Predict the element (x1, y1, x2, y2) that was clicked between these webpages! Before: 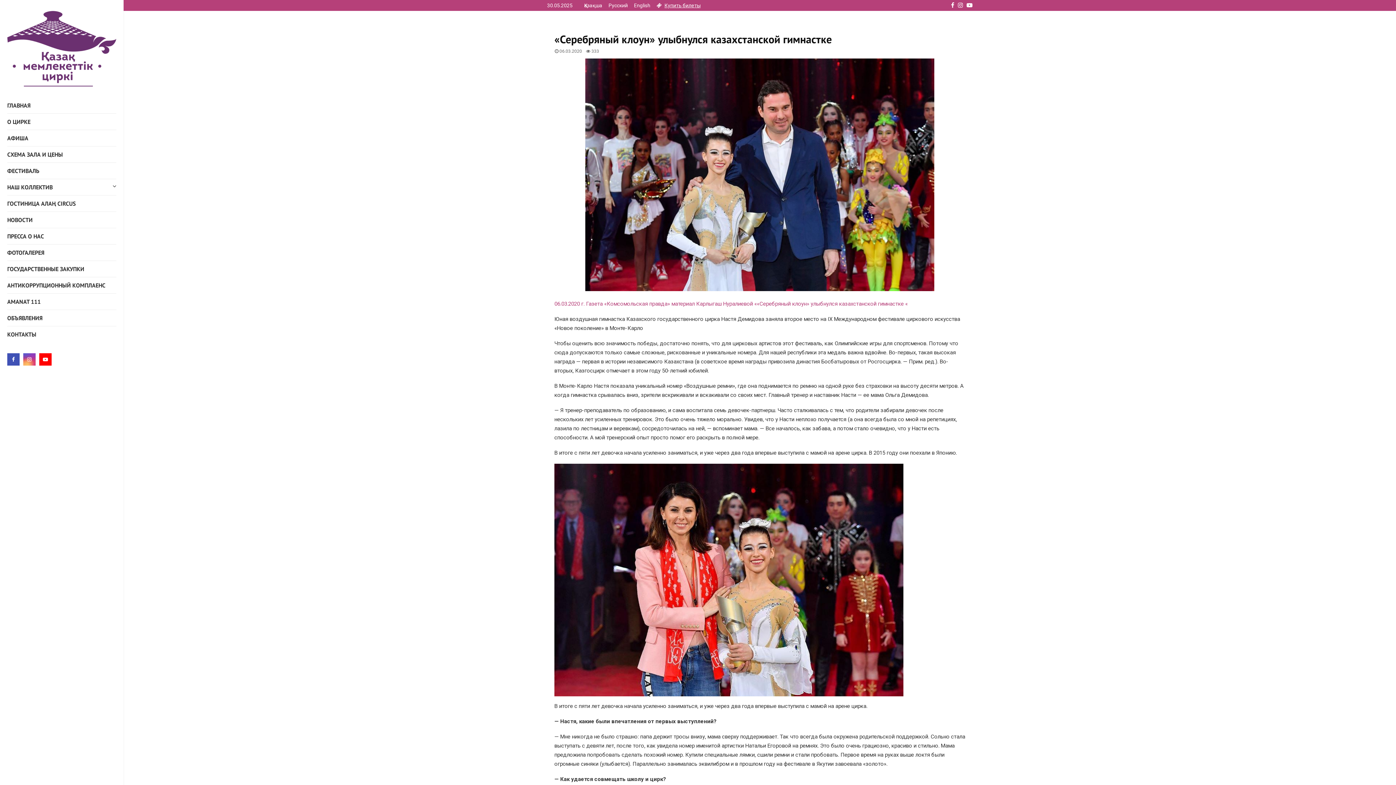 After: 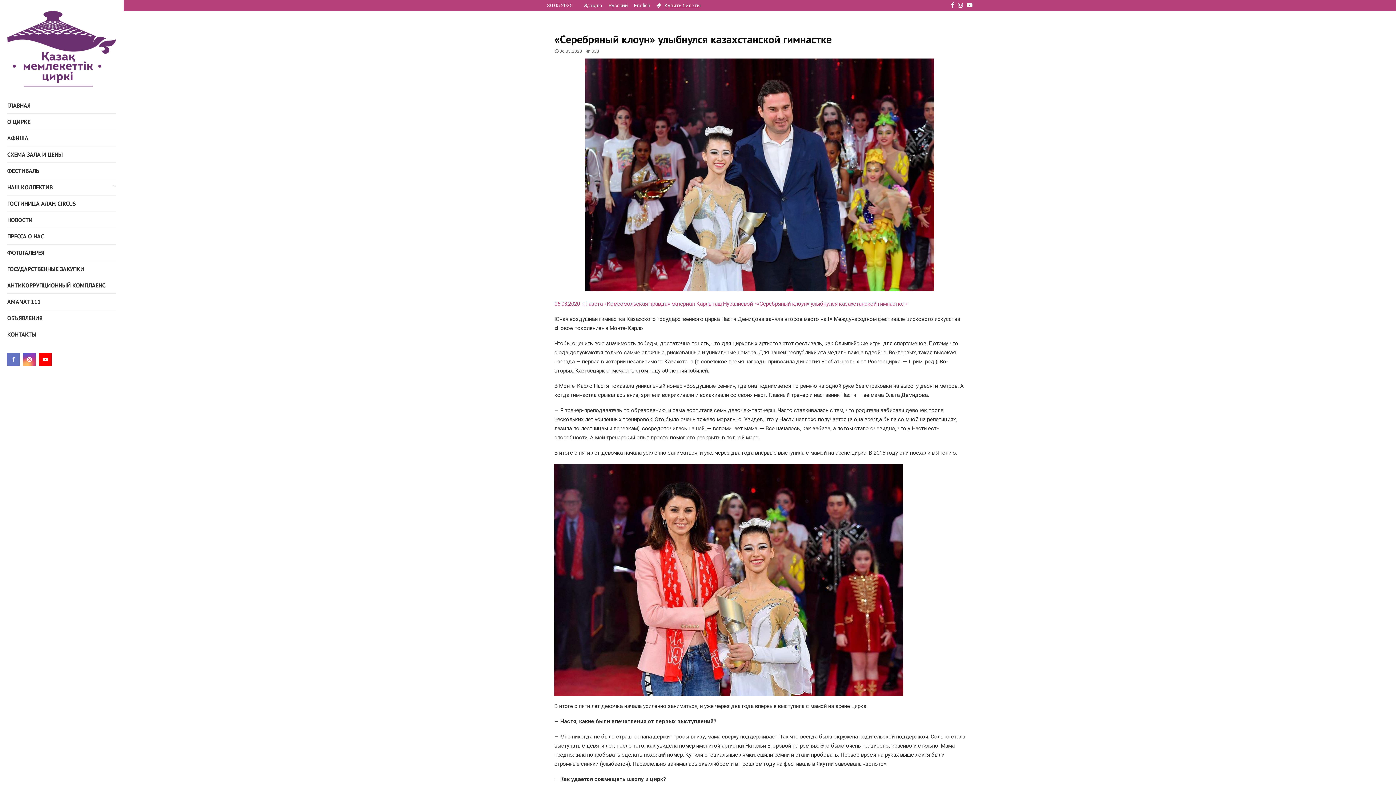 Action: bbox: (7, 353, 19, 365)